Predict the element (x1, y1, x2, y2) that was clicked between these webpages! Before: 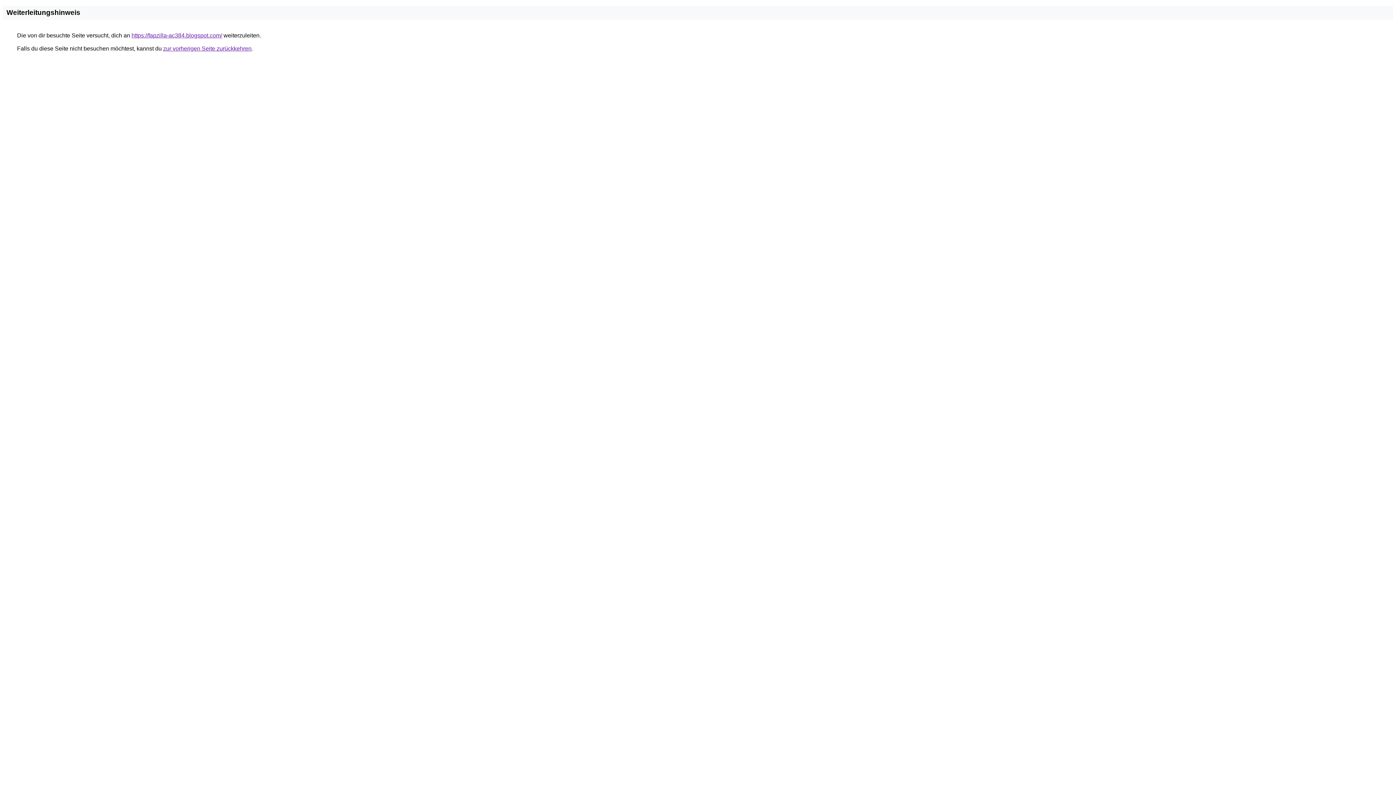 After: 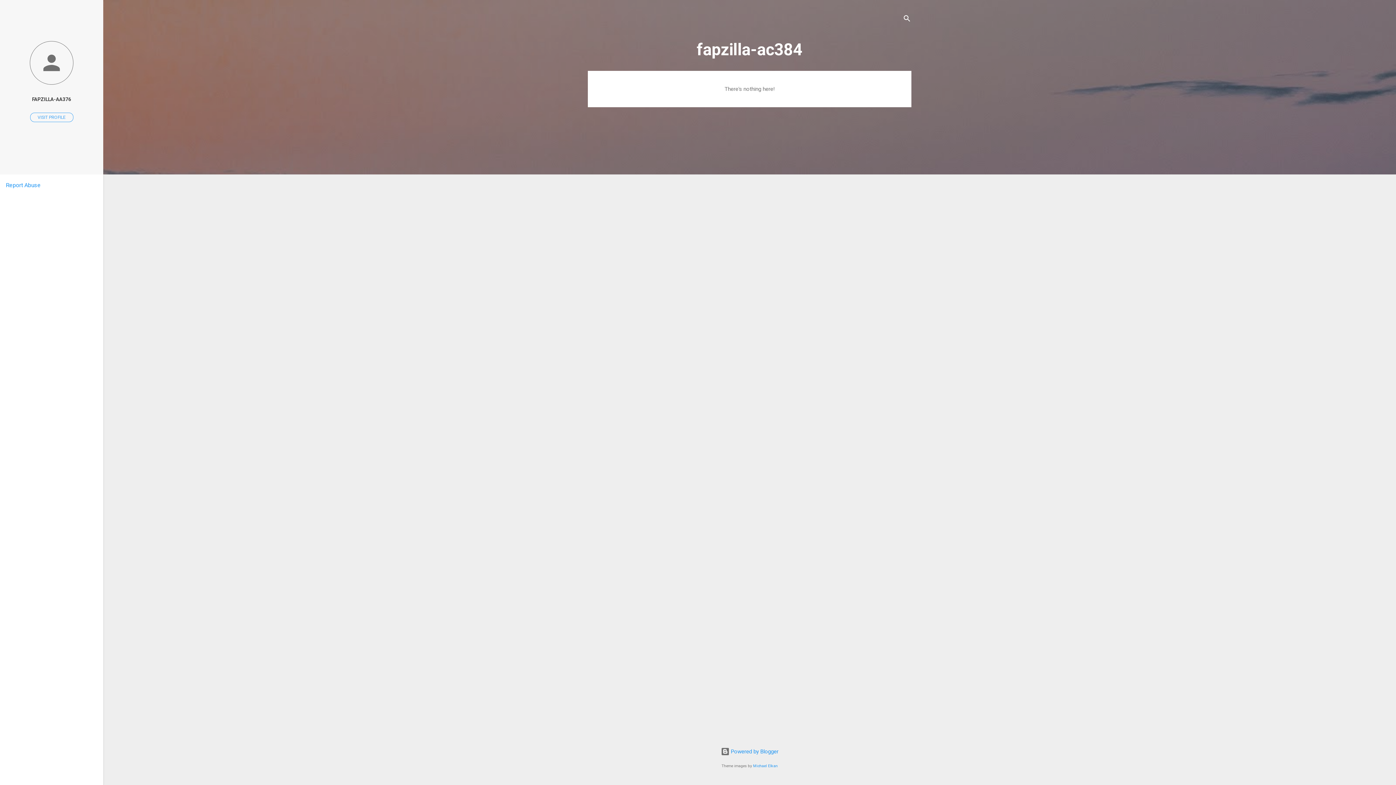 Action: label: https://fapzilla-ac384.blogspot.com/ bbox: (131, 32, 222, 38)